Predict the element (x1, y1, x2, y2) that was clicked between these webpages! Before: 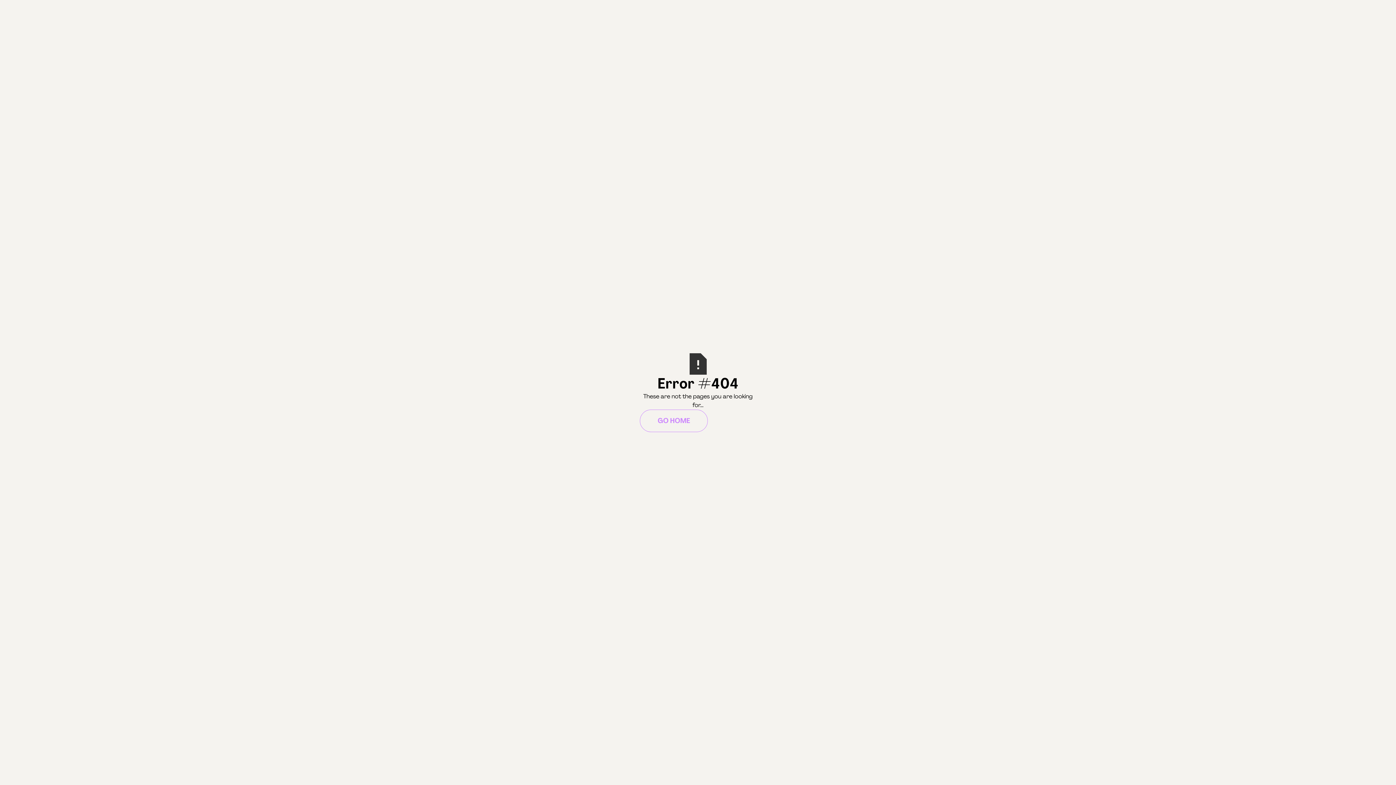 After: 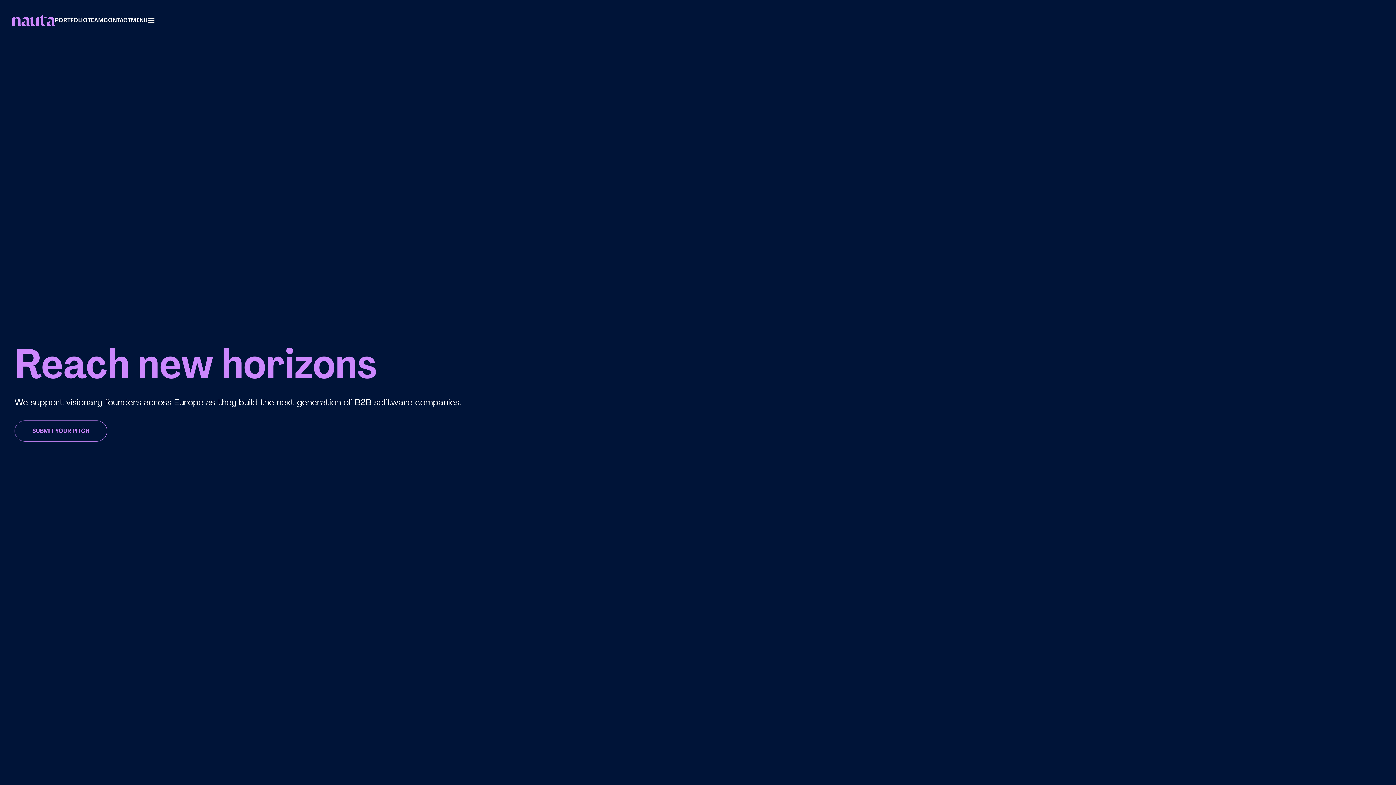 Action: label: GO HOME bbox: (640, 409, 708, 432)